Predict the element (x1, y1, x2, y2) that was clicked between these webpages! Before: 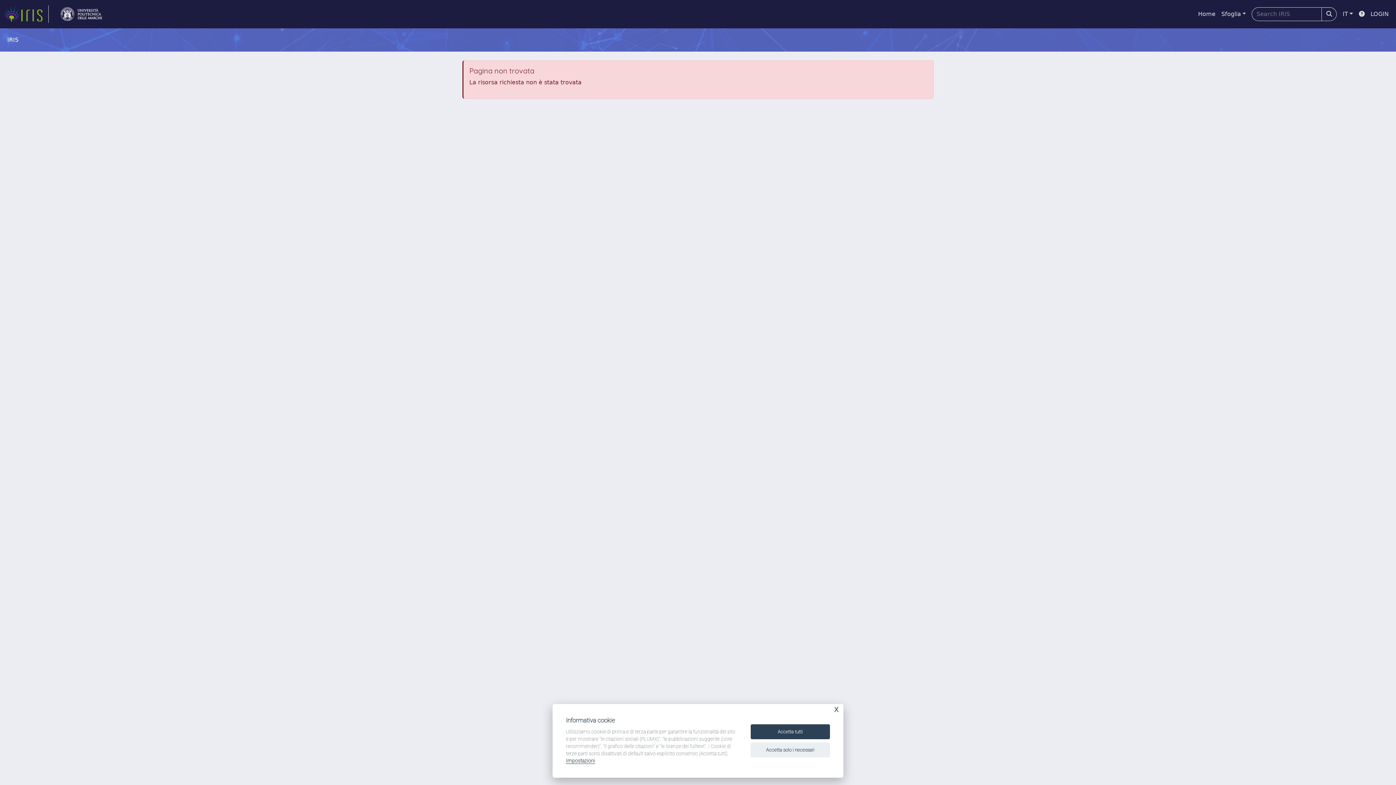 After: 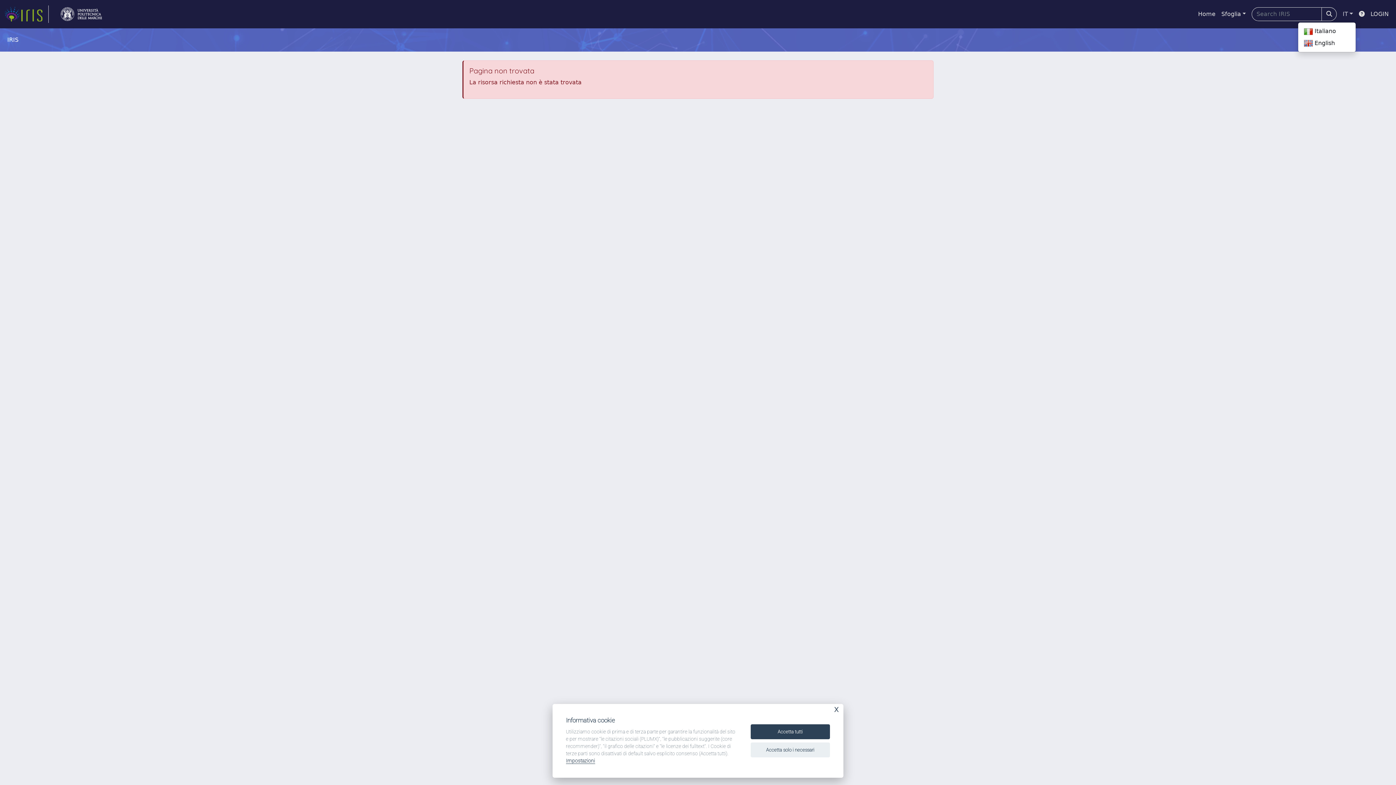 Action: bbox: (1340, 6, 1356, 21) label: IT